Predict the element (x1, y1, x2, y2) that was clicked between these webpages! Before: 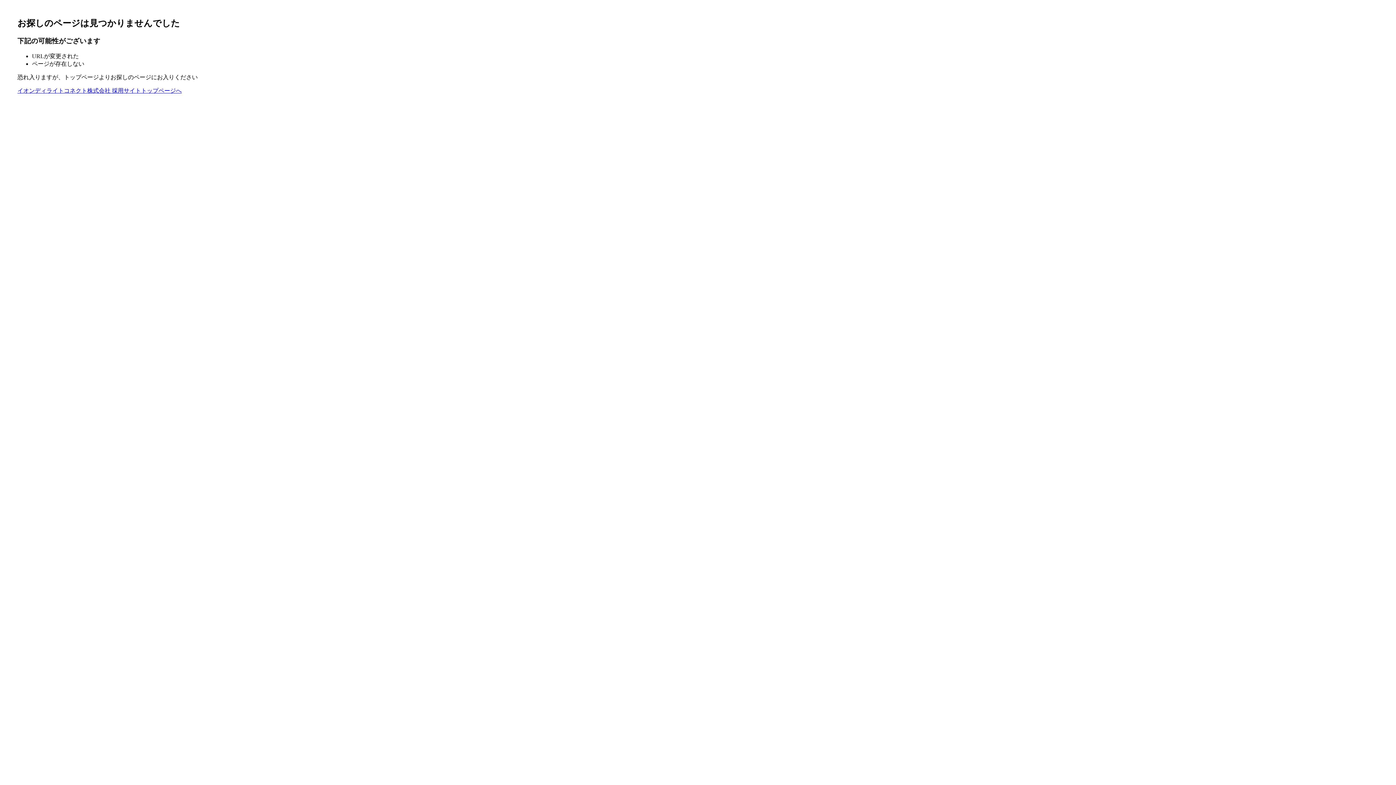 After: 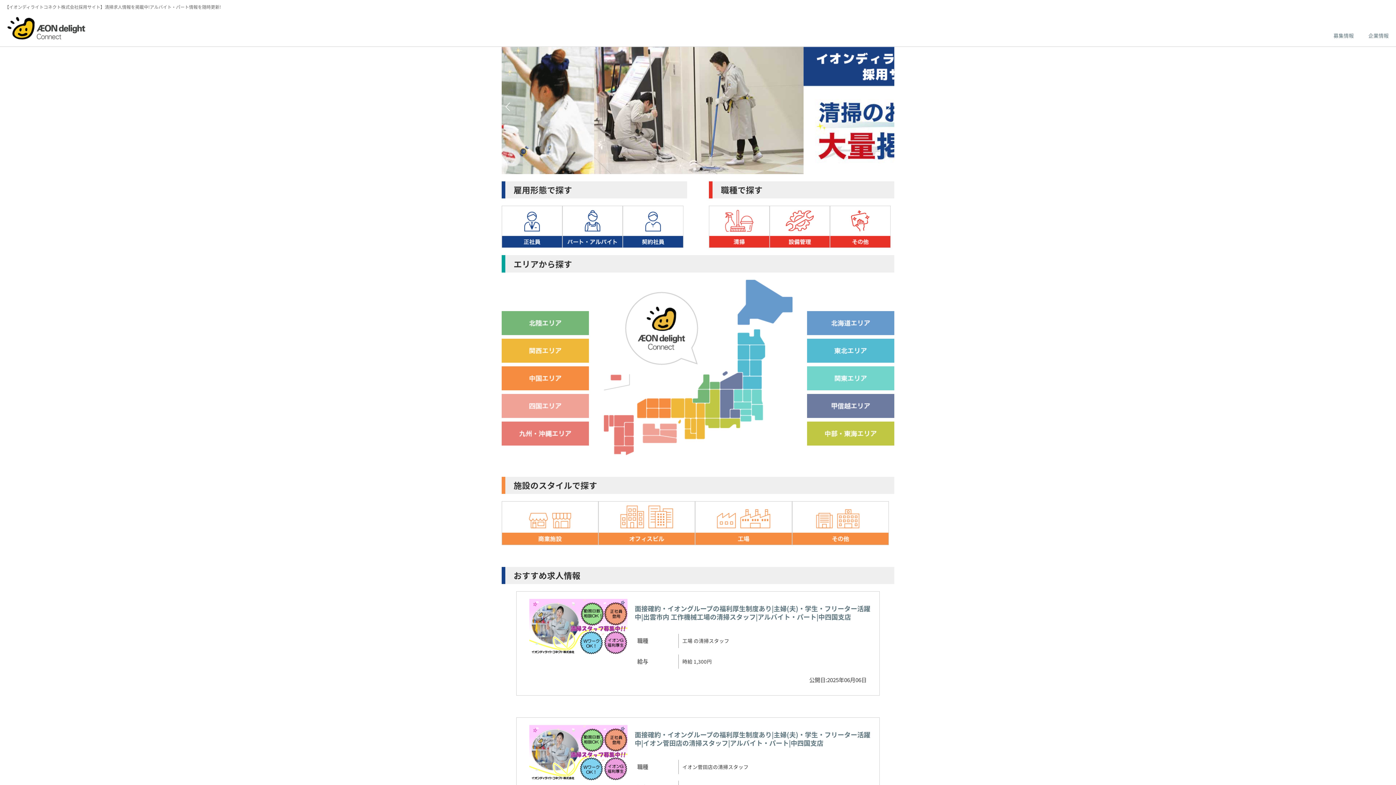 Action: label: イオンディライトコネクト株式会社 採用サイトトップページへ bbox: (17, 87, 181, 93)